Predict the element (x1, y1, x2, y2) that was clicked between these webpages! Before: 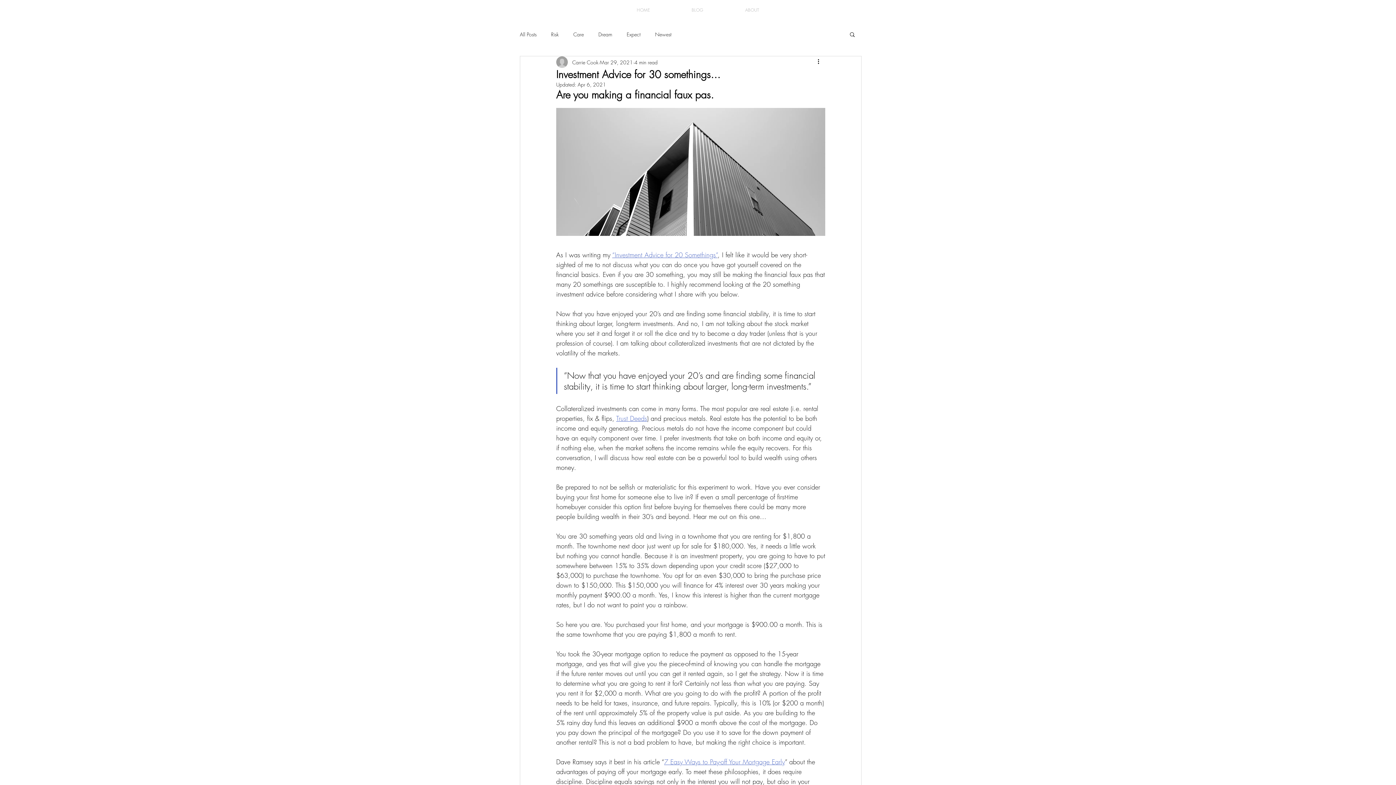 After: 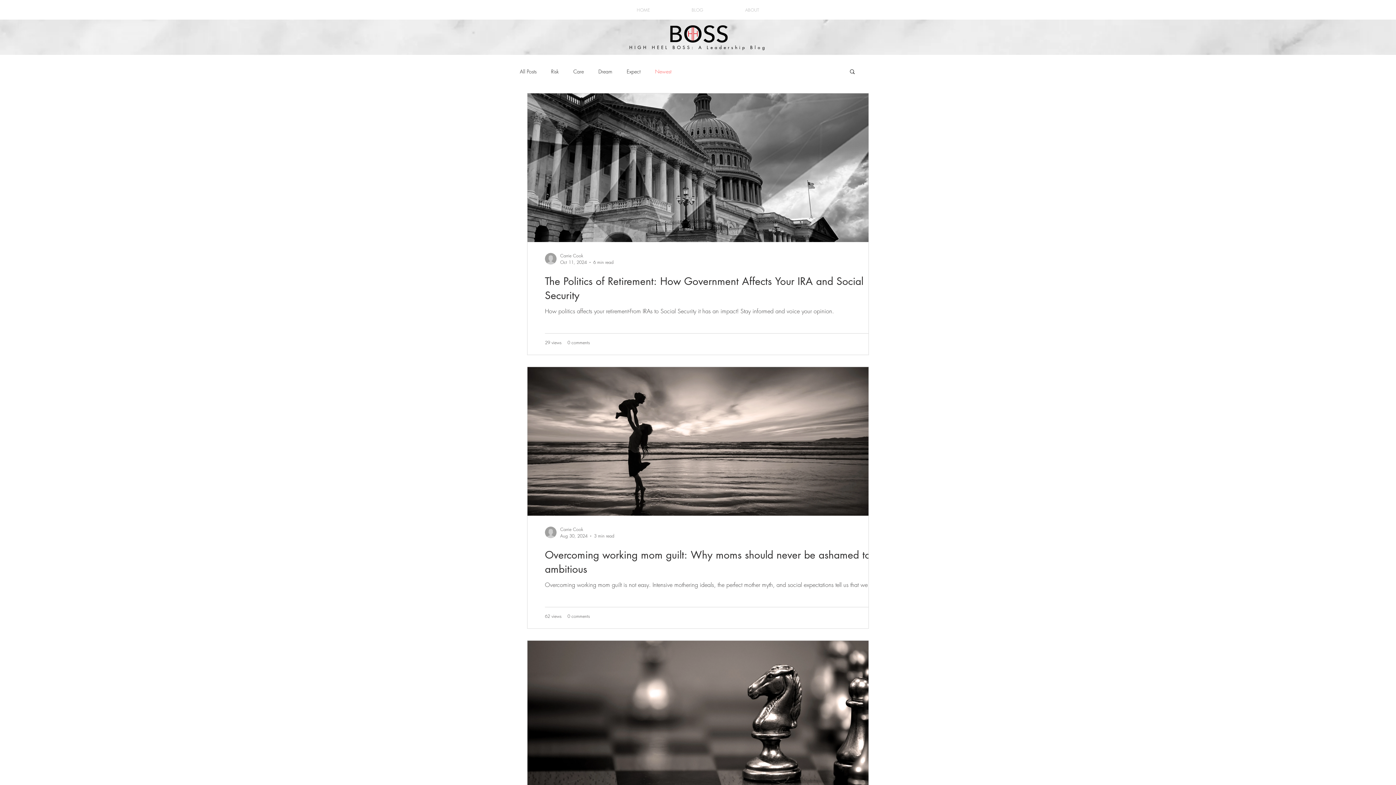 Action: label: Newest bbox: (655, 30, 671, 37)